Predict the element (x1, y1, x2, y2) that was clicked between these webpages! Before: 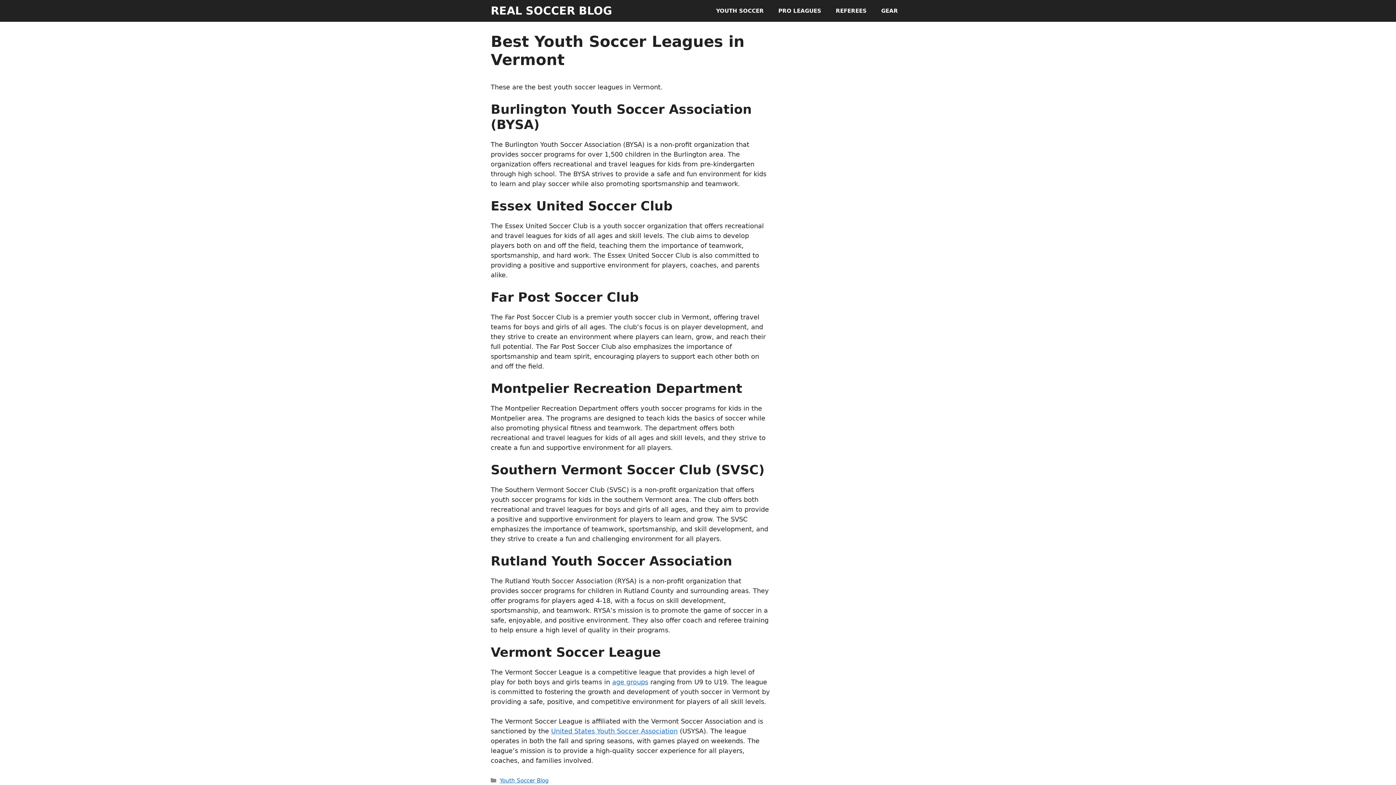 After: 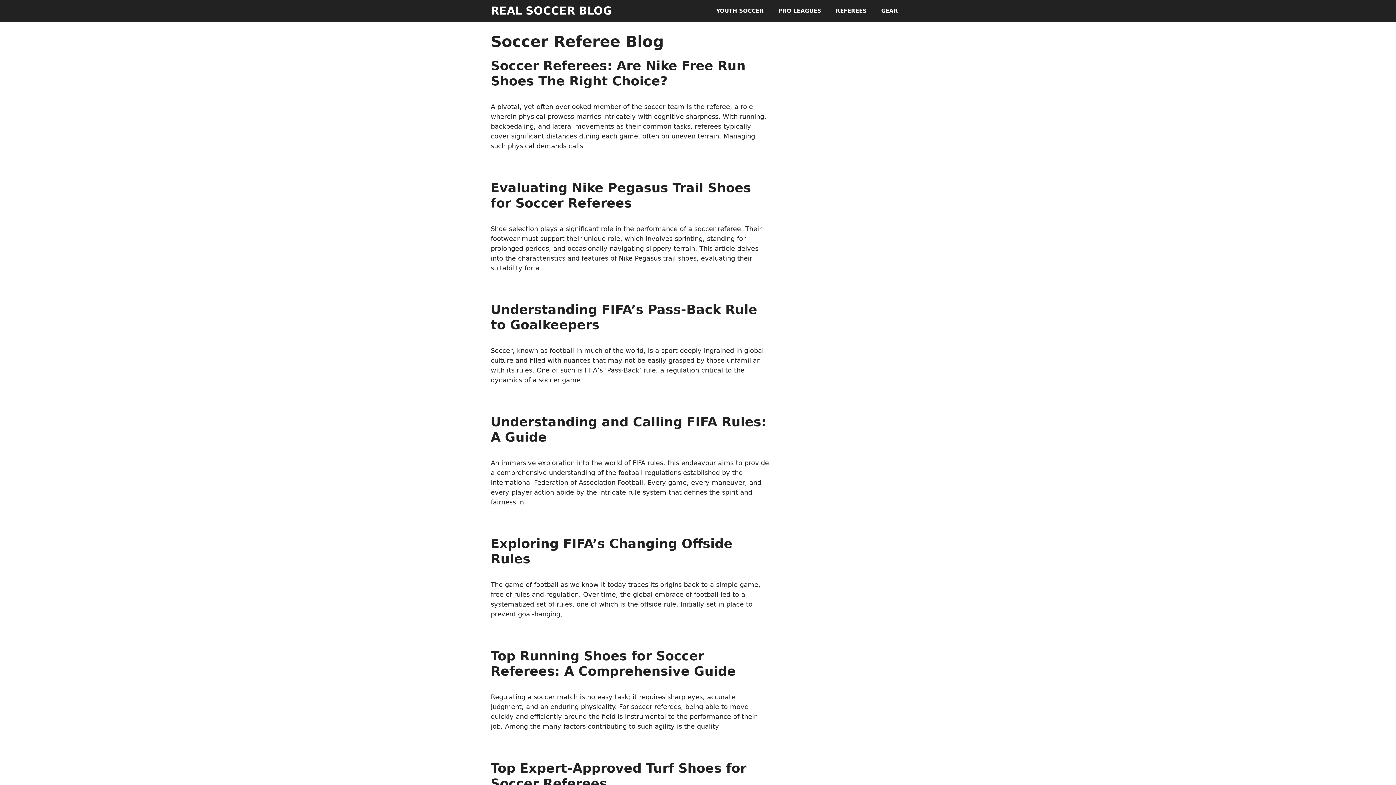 Action: bbox: (828, 0, 874, 21) label: REFEREES